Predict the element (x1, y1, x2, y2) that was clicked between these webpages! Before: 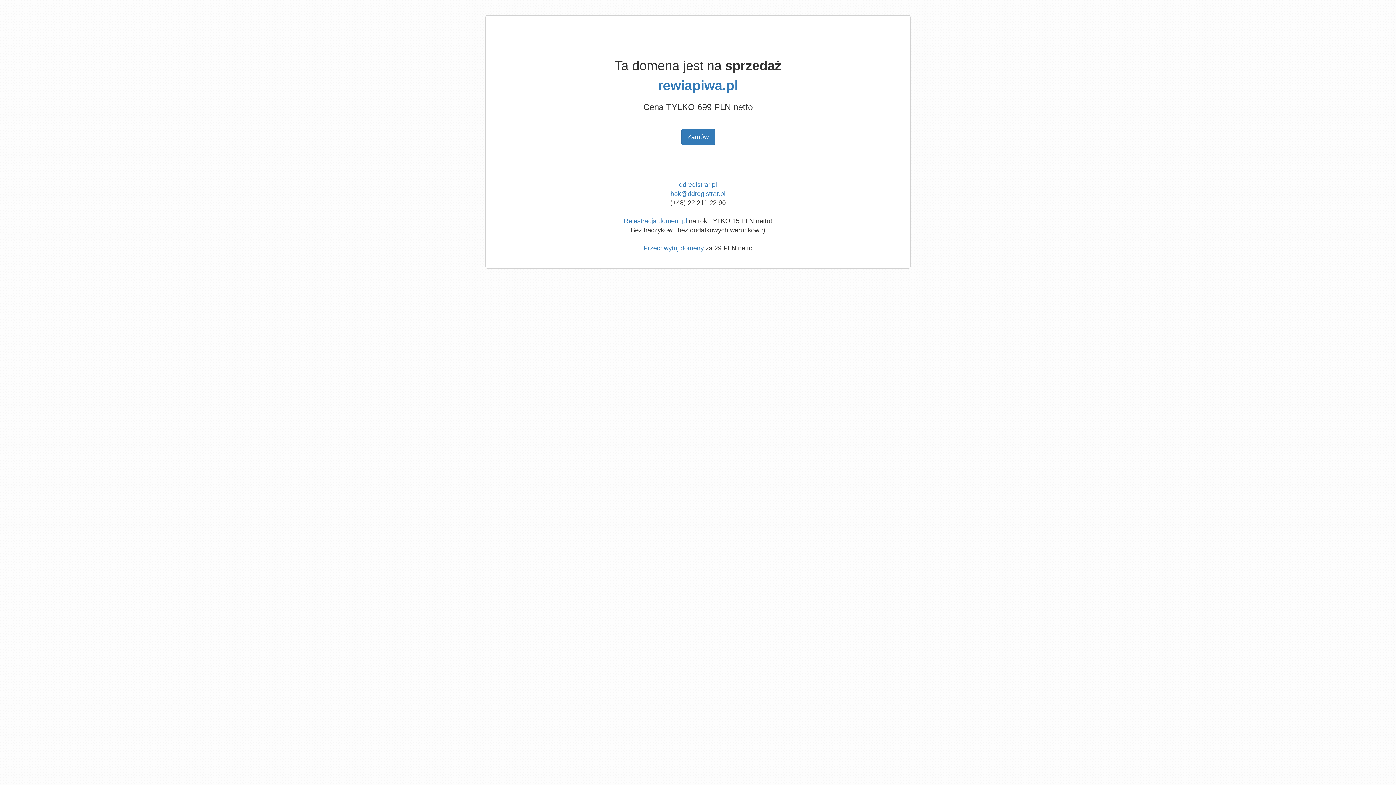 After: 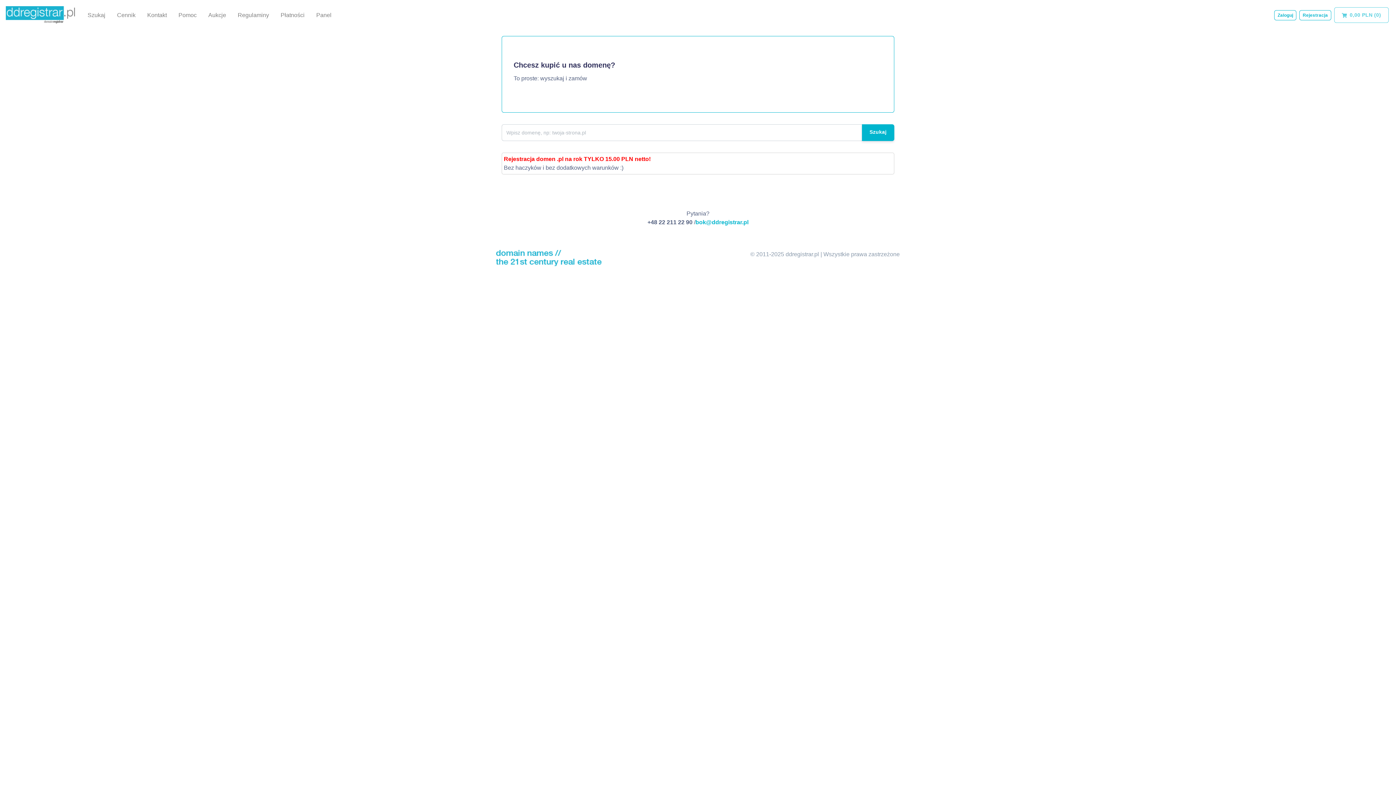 Action: label: Rejestracja domen .pl bbox: (624, 217, 687, 224)